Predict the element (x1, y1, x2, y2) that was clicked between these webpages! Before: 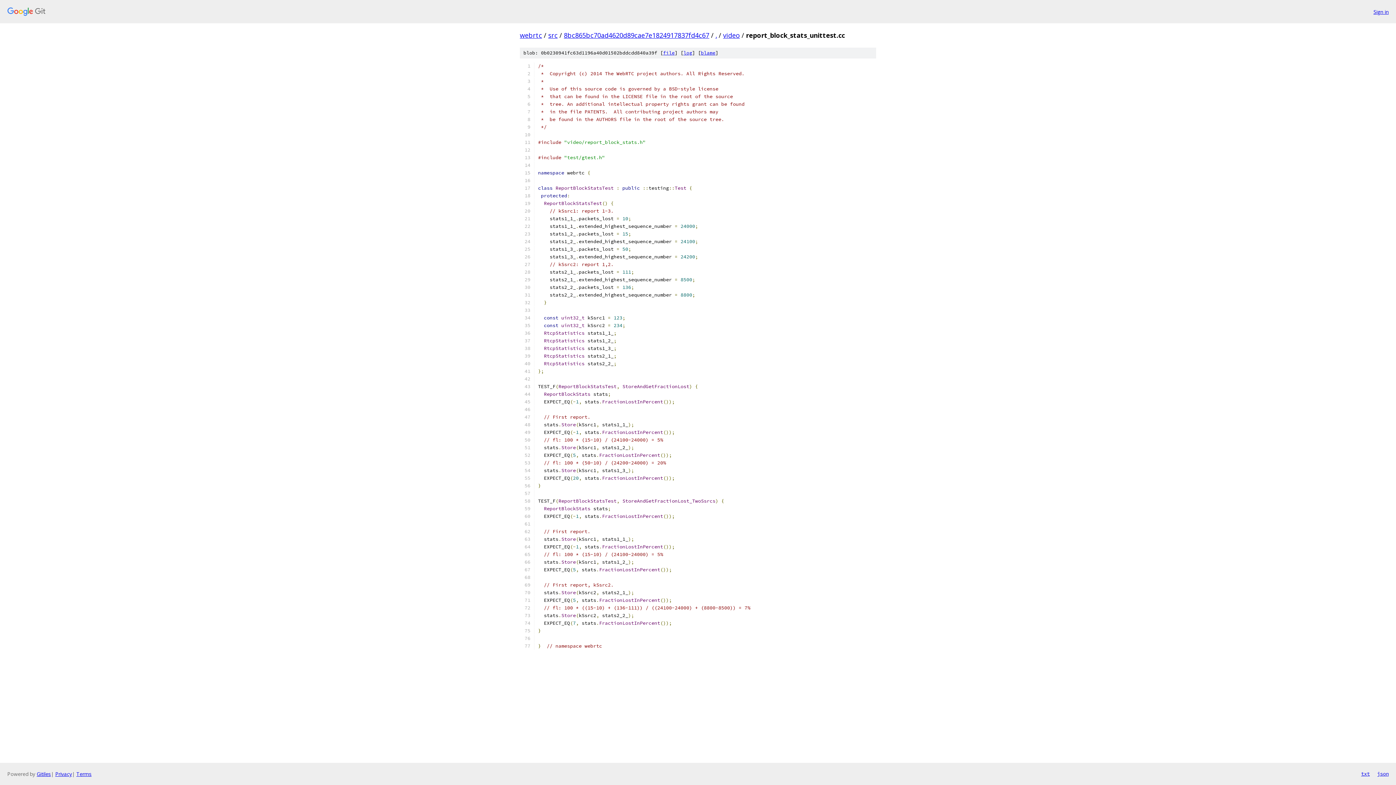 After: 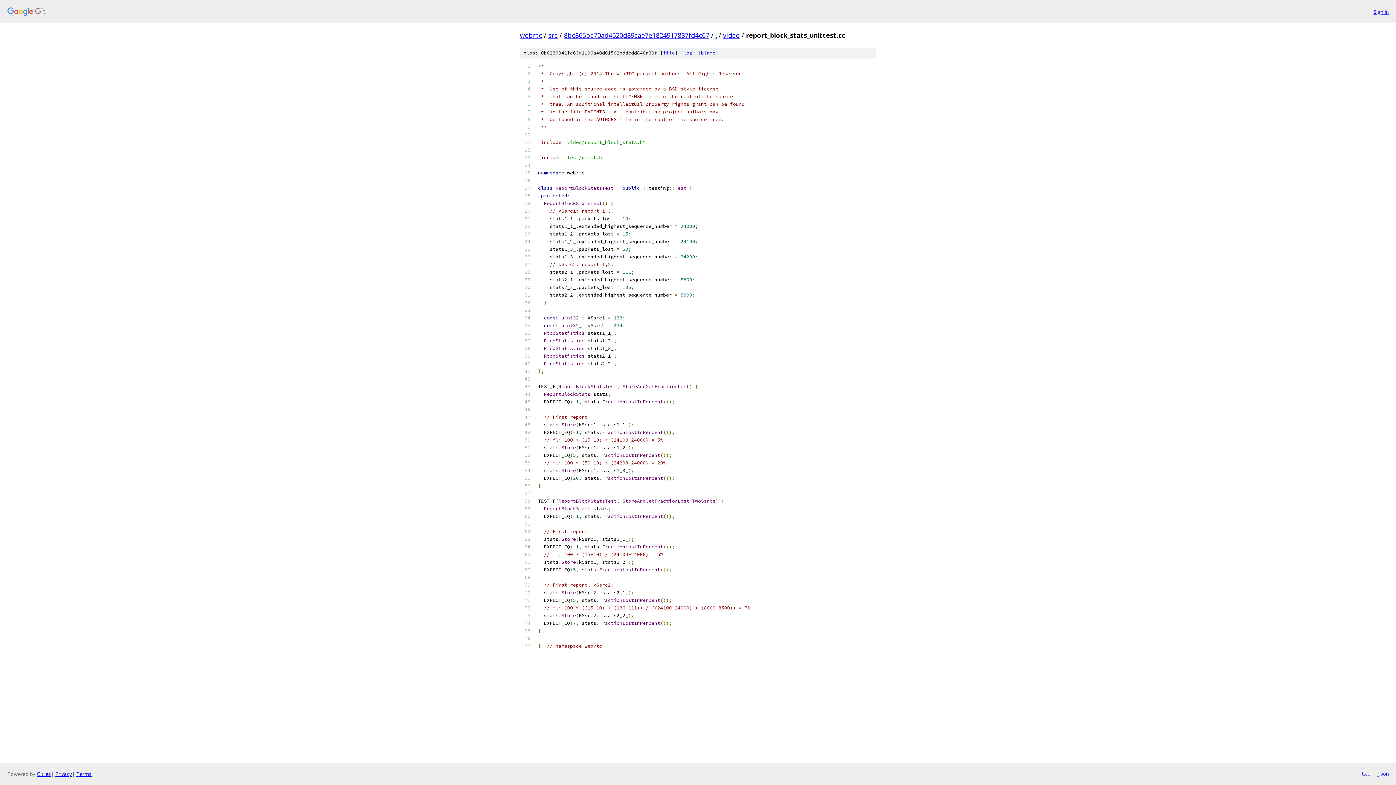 Action: label: file bbox: (663, 49, 674, 56)